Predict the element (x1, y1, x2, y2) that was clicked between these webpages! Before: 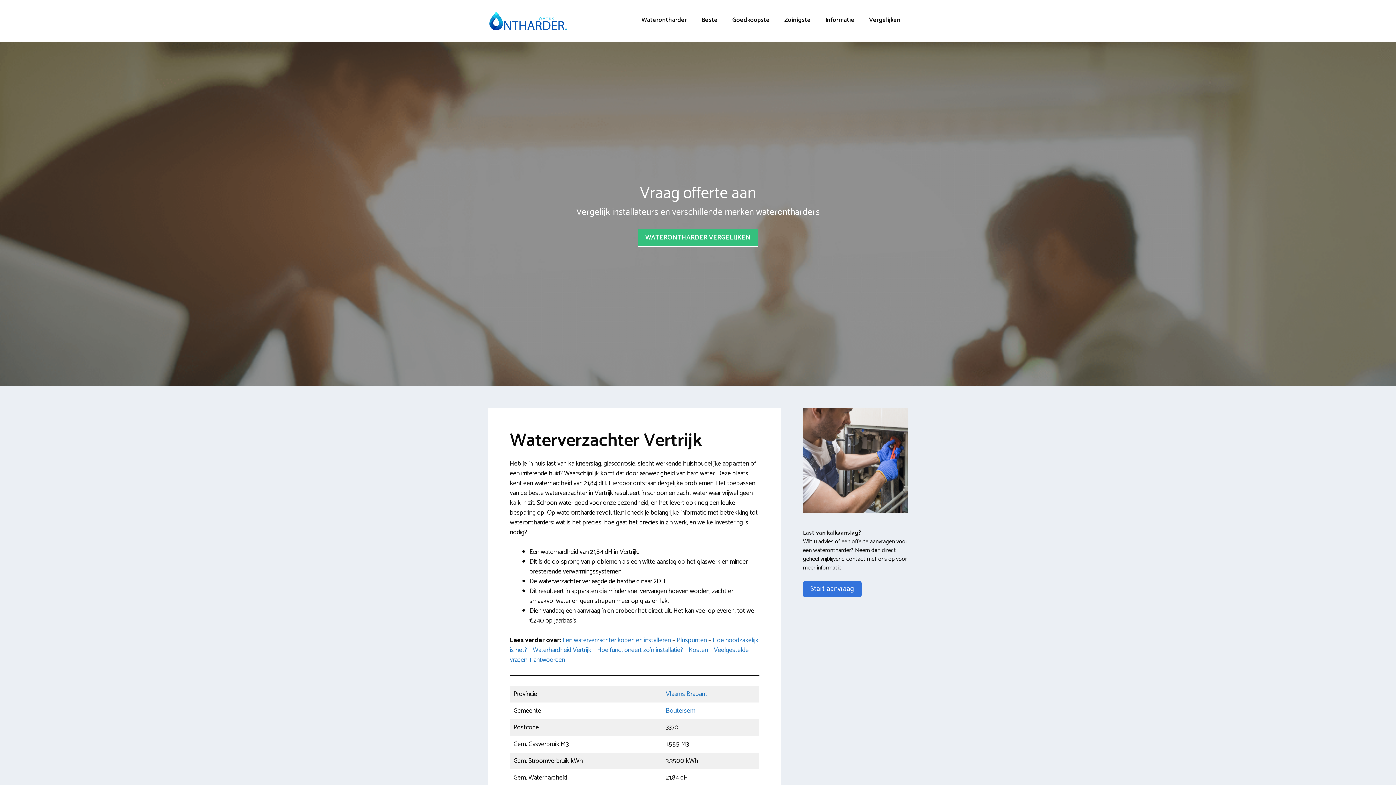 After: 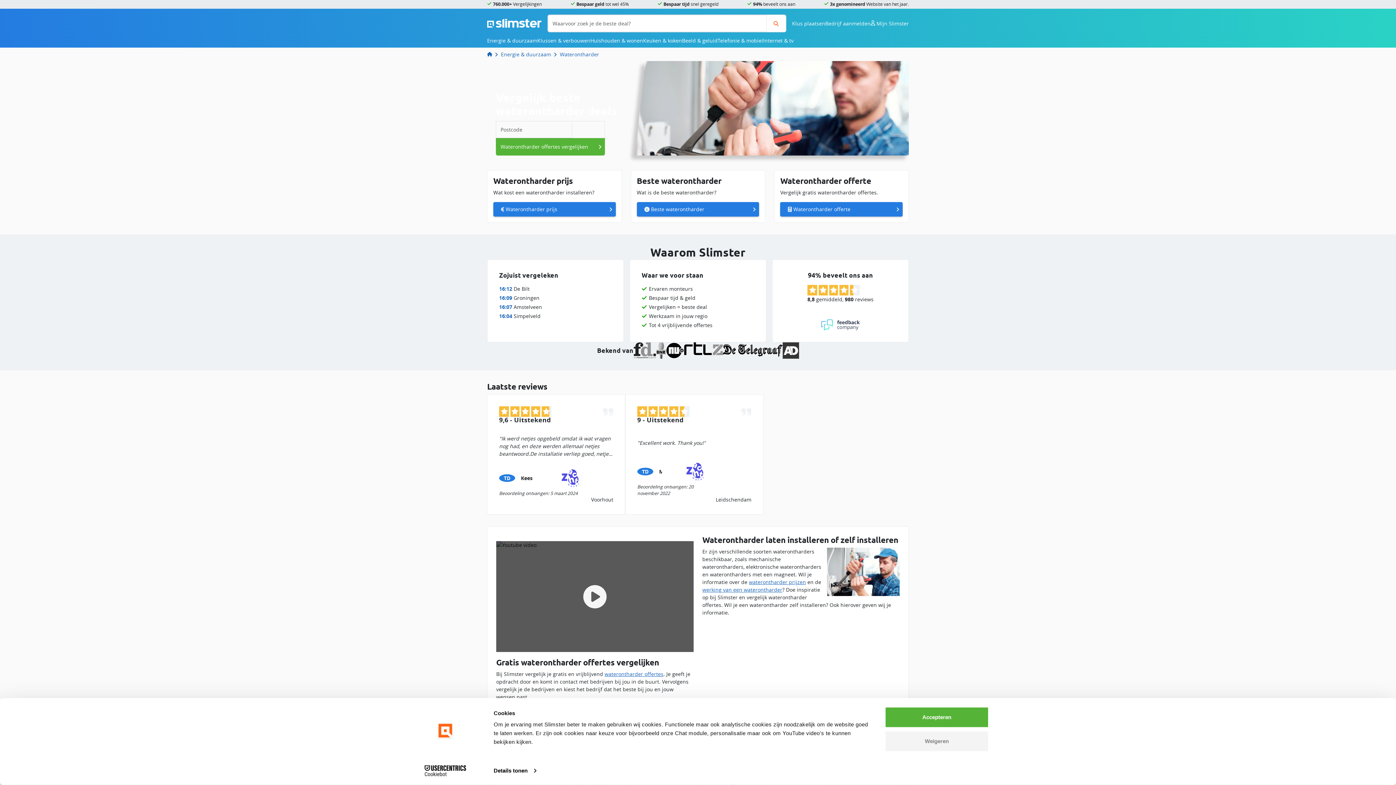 Action: label: Start aanvraag bbox: (803, 581, 861, 597)